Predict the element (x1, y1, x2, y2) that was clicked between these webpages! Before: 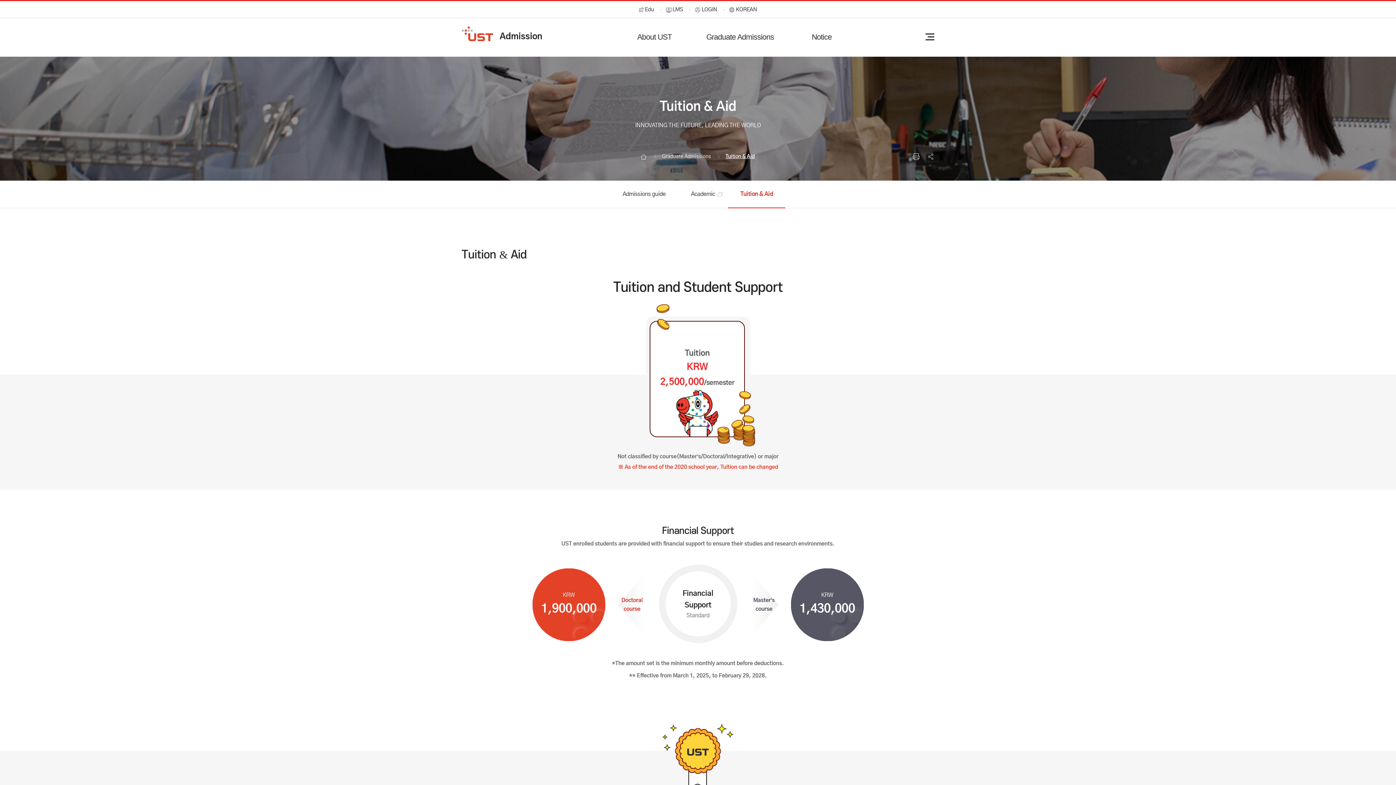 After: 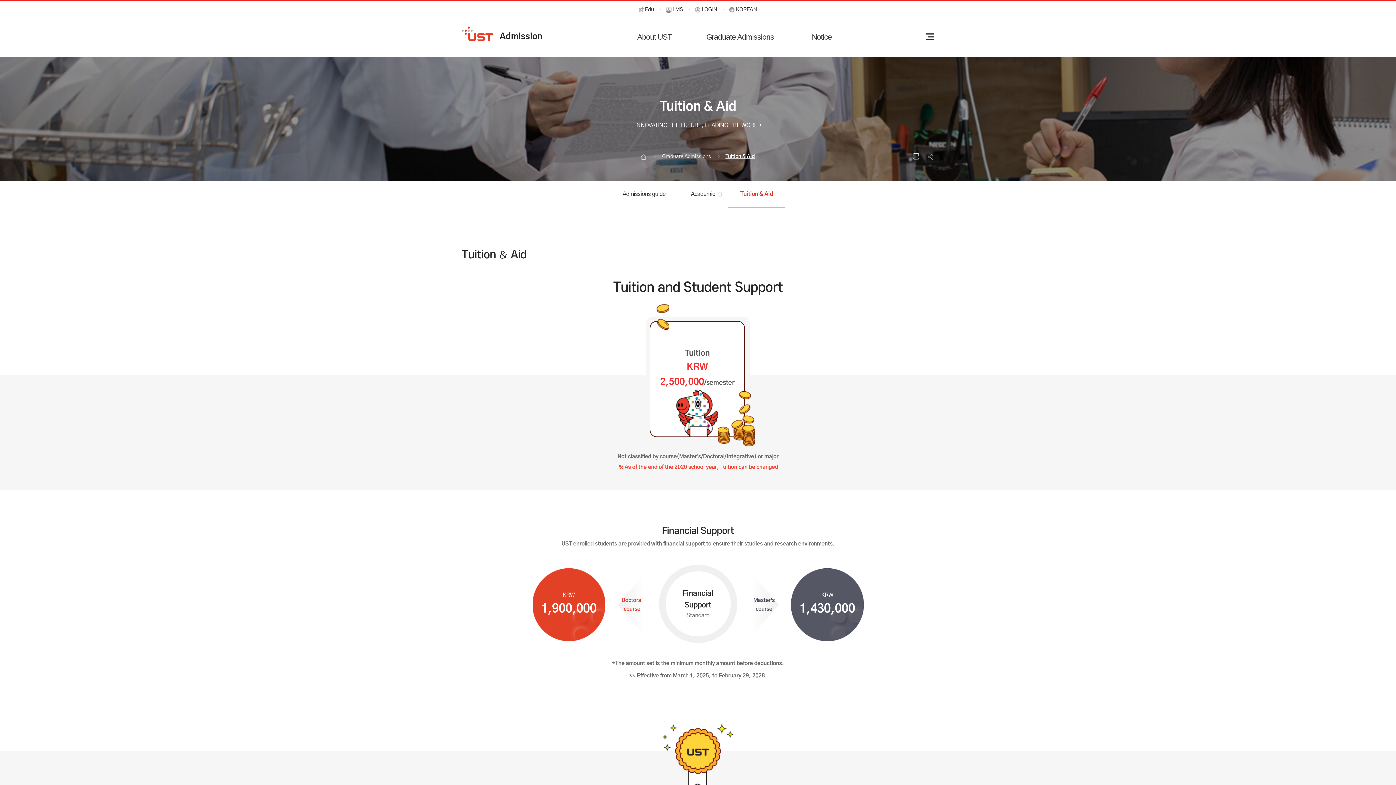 Action: label: Tuition & Aid bbox: (725, 153, 755, 160)